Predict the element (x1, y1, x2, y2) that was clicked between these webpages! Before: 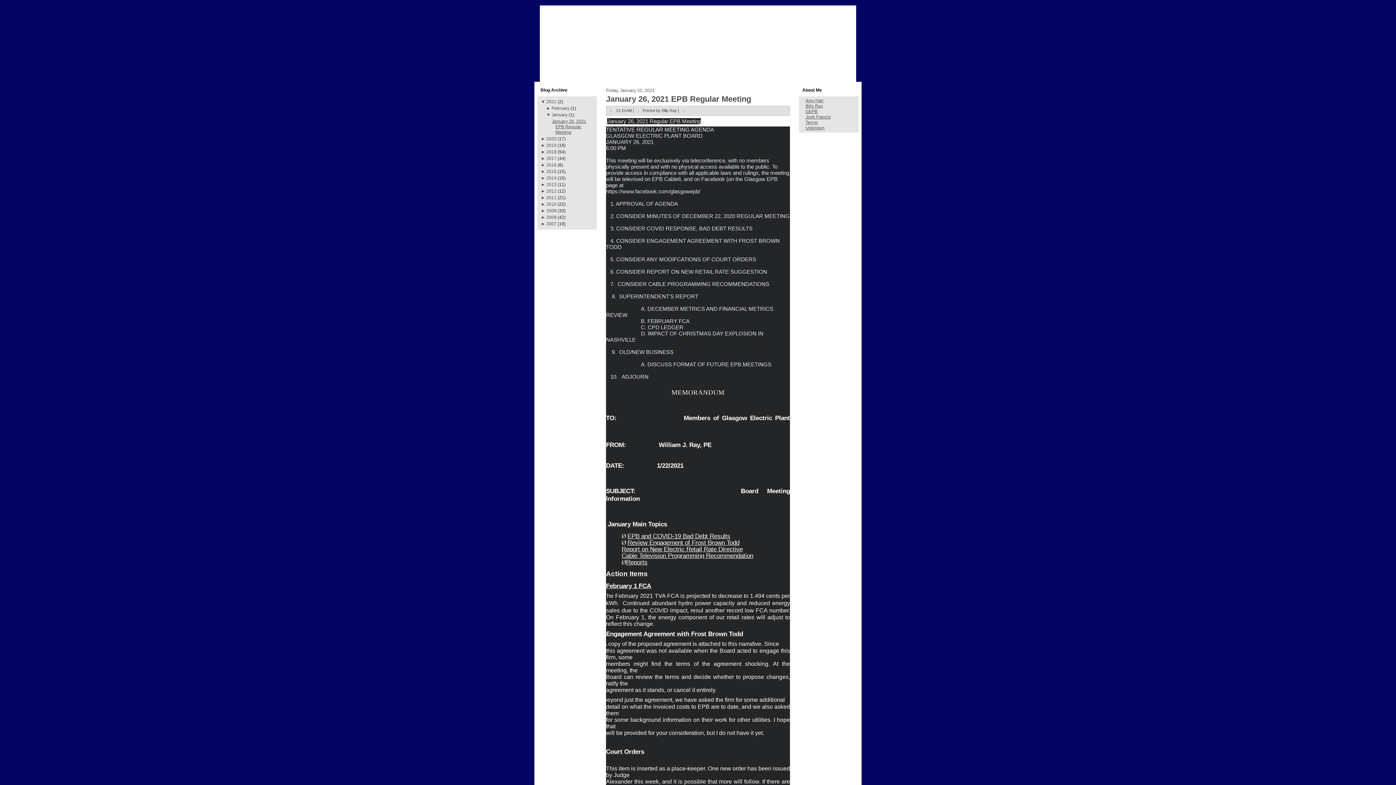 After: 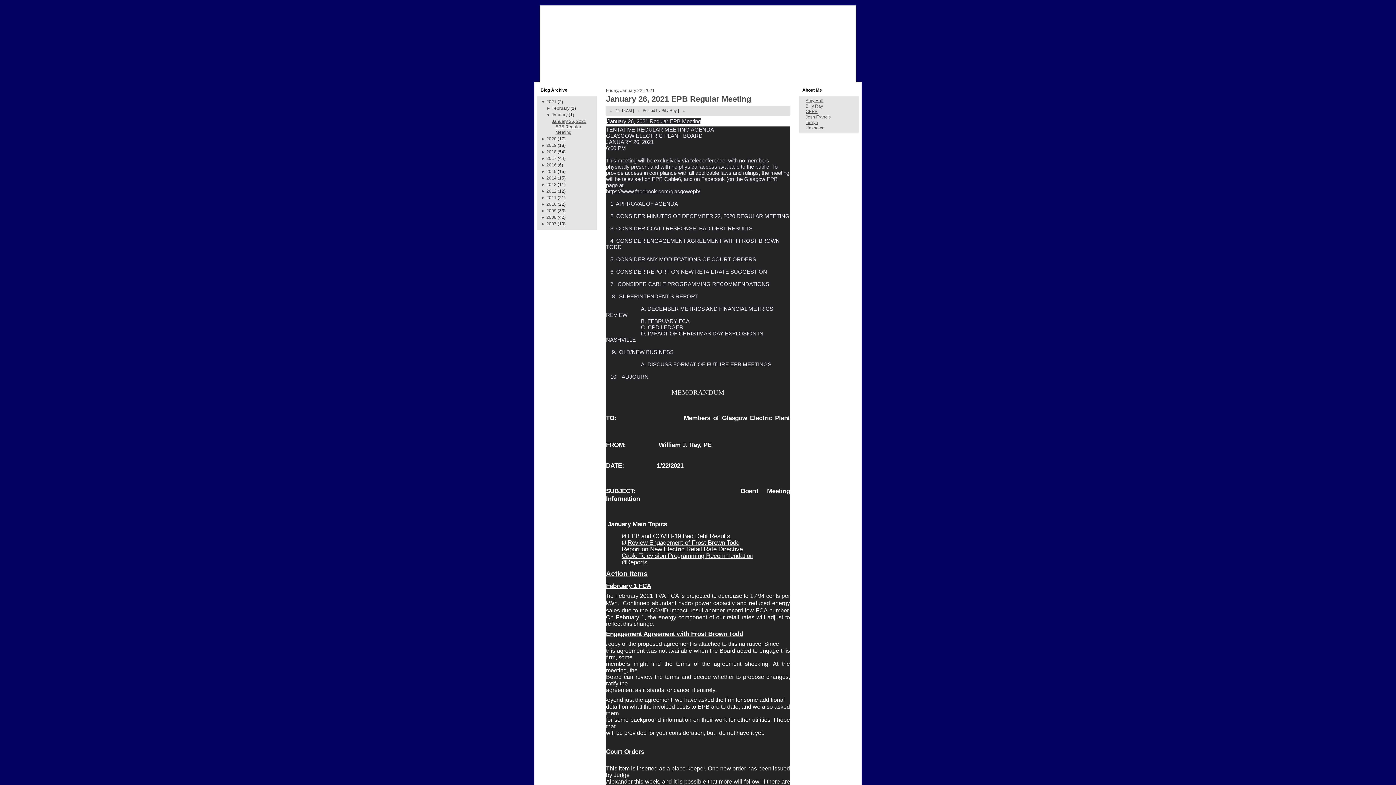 Action: bbox: (541, 149, 546, 154) label: ► 